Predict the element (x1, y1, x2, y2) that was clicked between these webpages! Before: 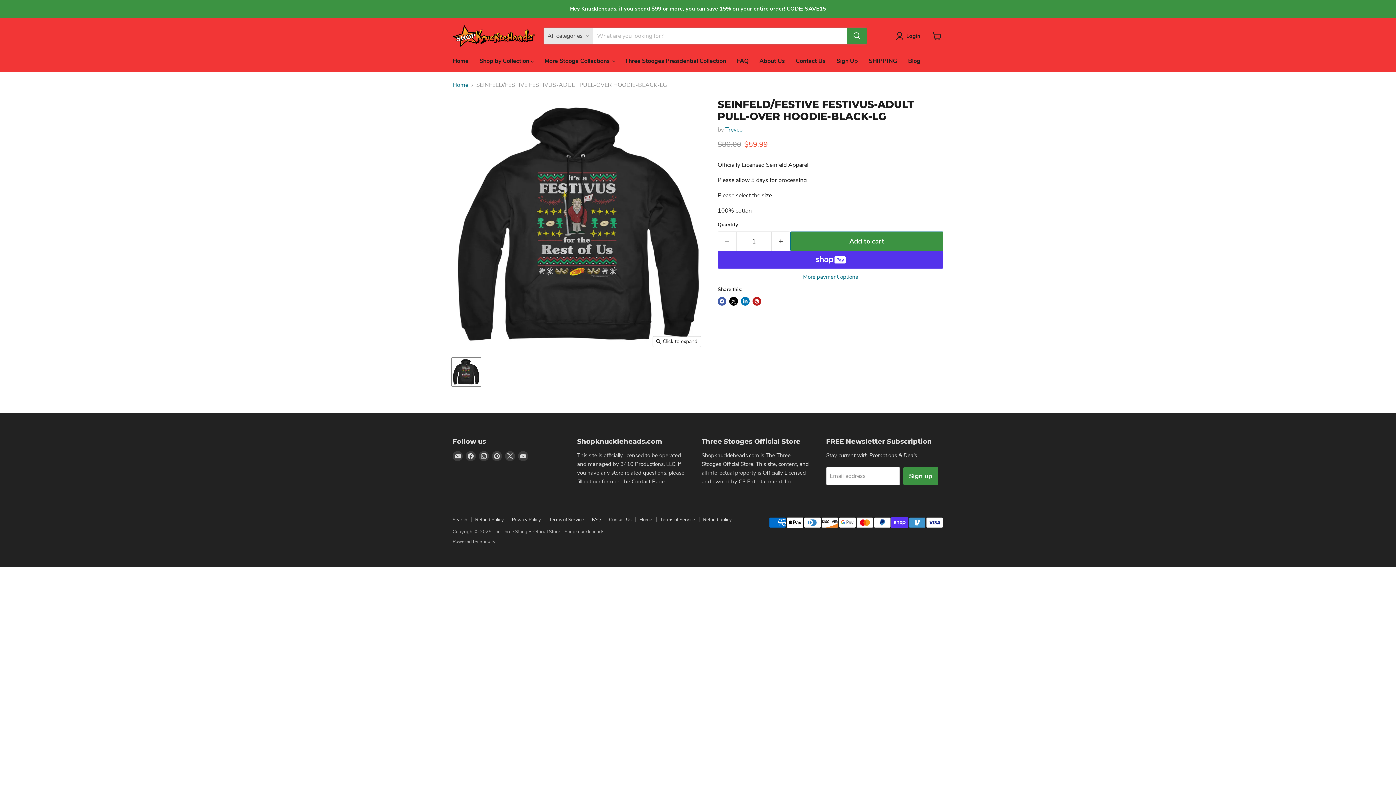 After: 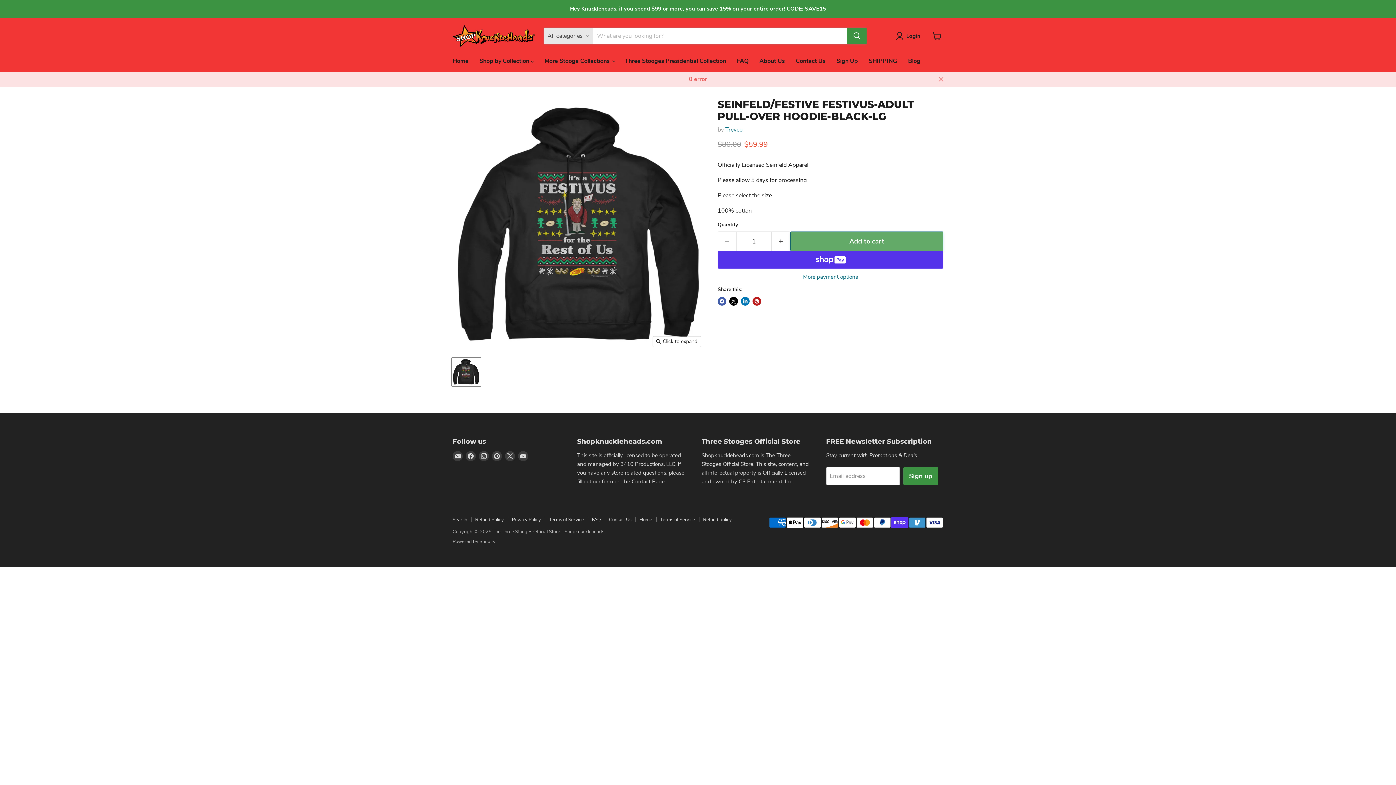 Action: label: Add to cart bbox: (790, 231, 943, 251)